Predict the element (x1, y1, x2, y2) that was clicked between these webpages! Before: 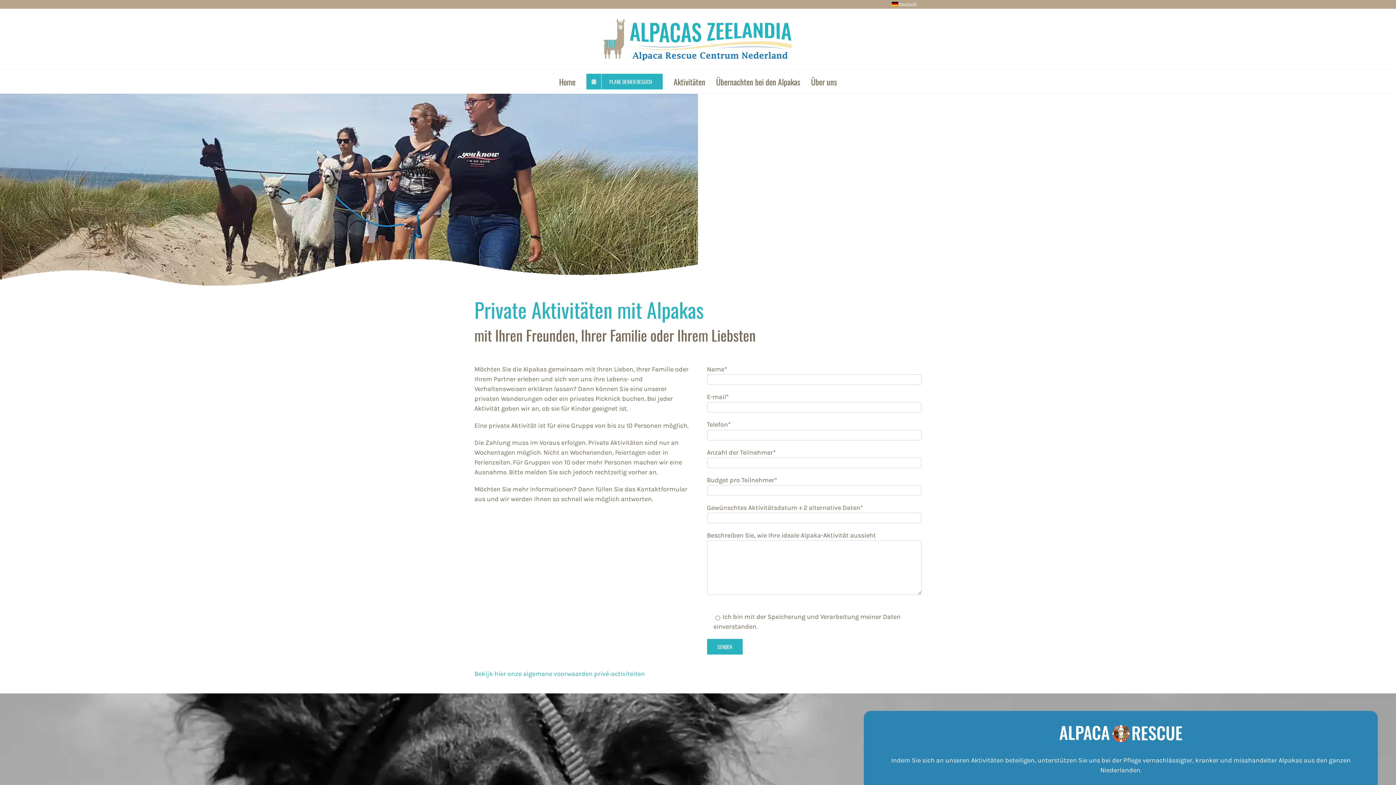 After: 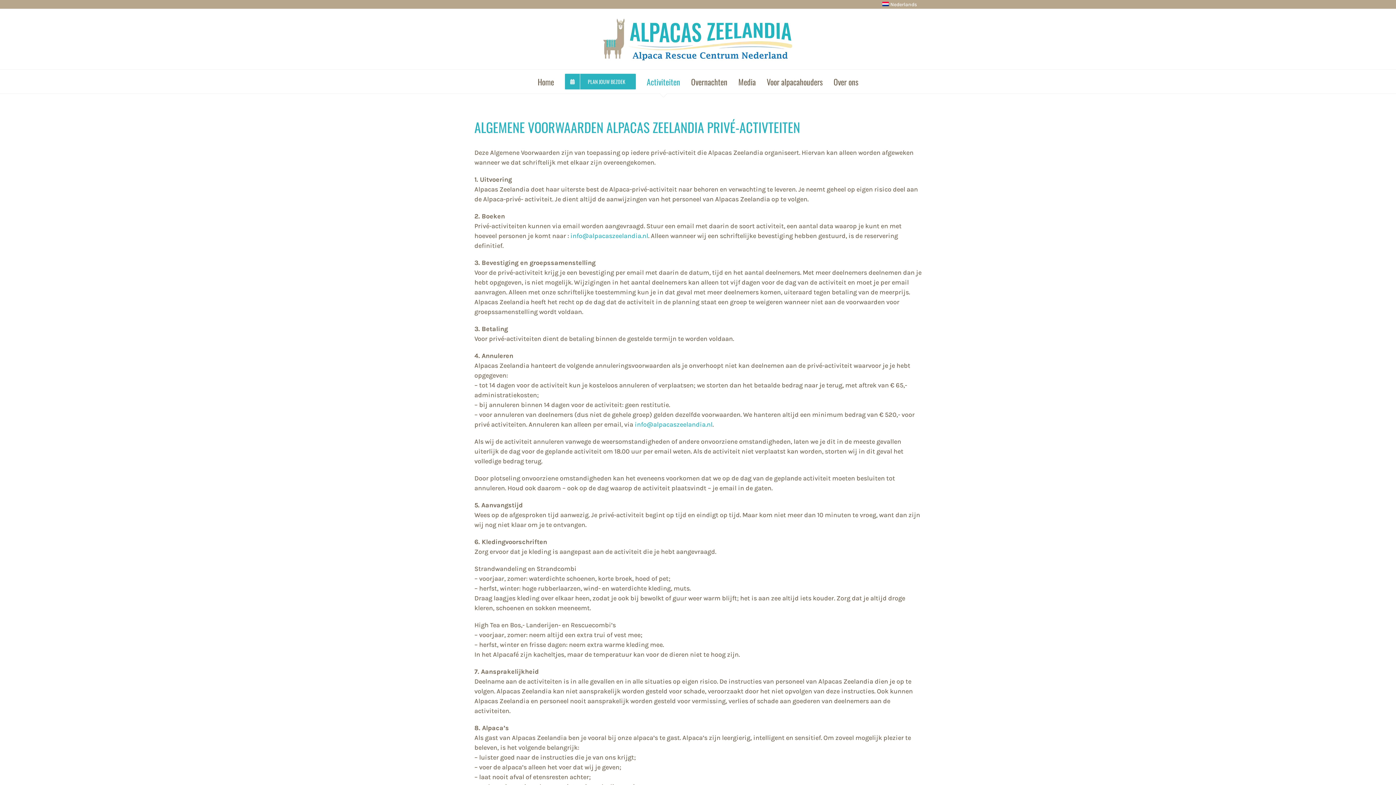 Action: label: Bekijk hier onze algemene voorwaarden privé-activiteiten bbox: (474, 670, 645, 678)